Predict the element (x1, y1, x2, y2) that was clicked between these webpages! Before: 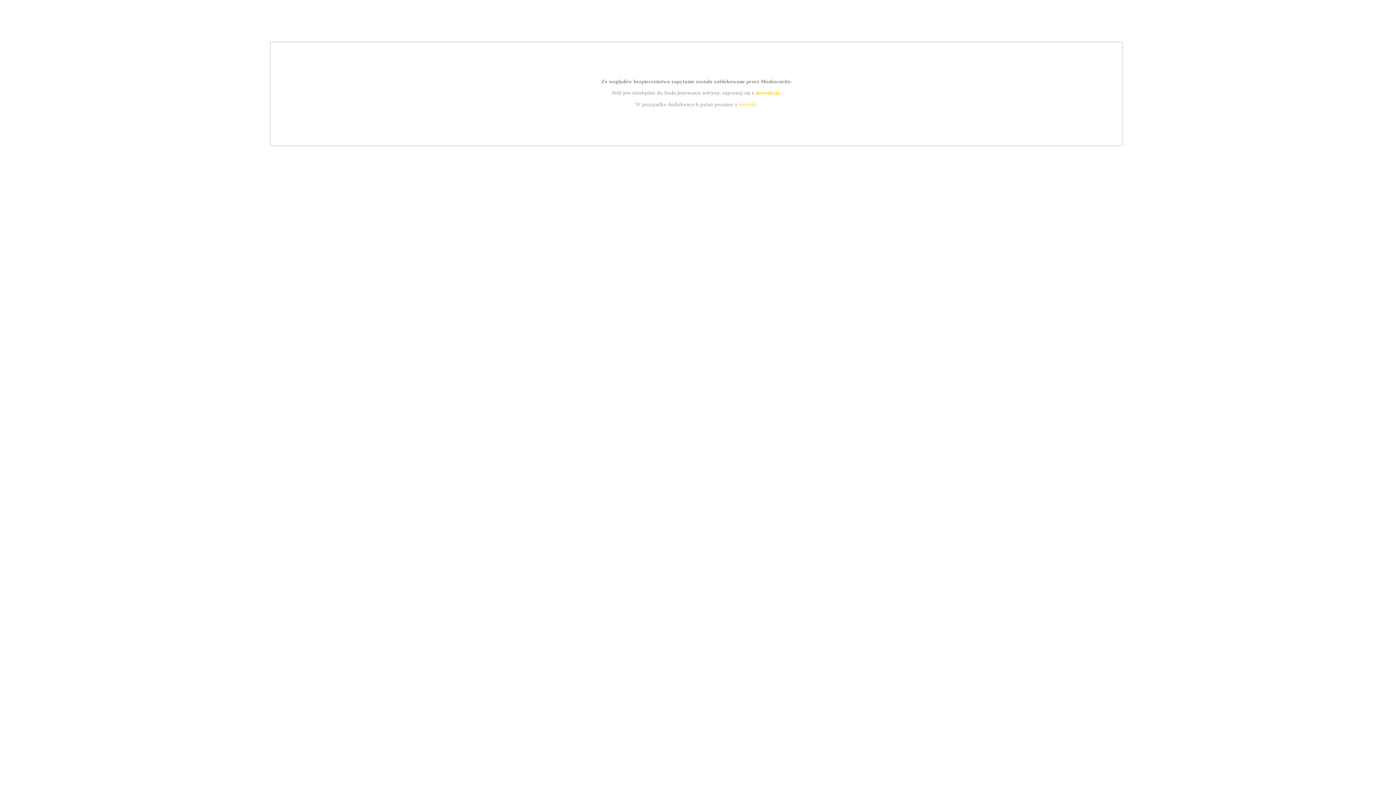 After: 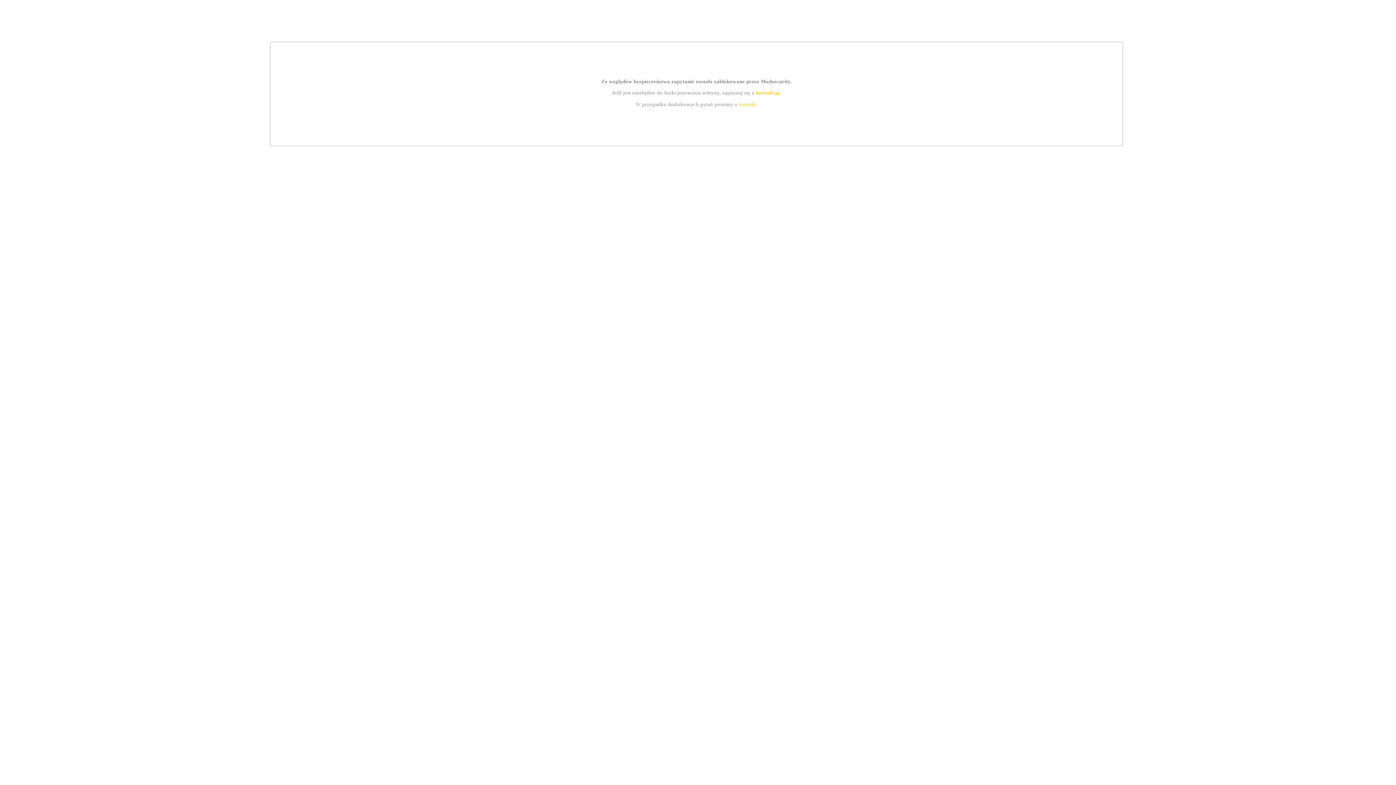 Action: label: instrukcją bbox: (755, 89, 779, 95)